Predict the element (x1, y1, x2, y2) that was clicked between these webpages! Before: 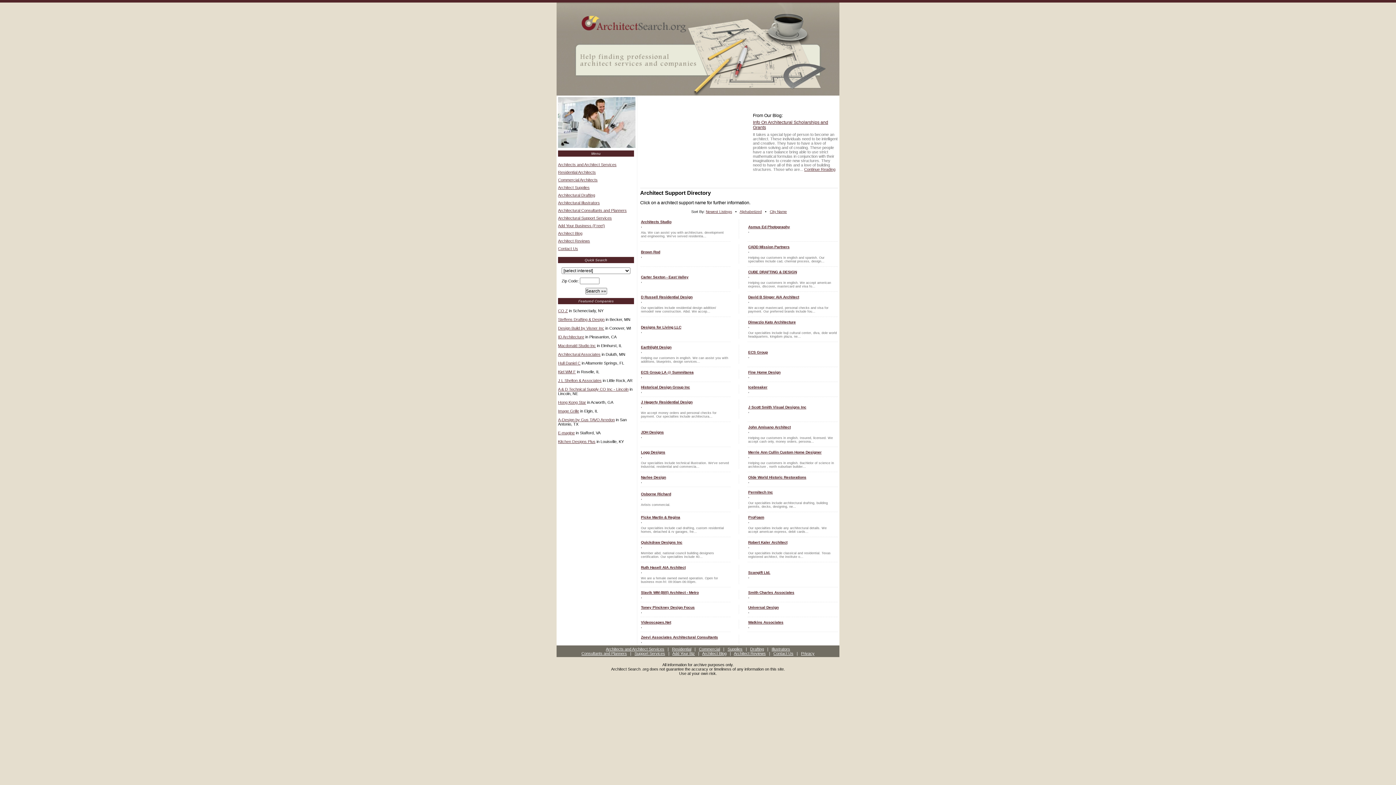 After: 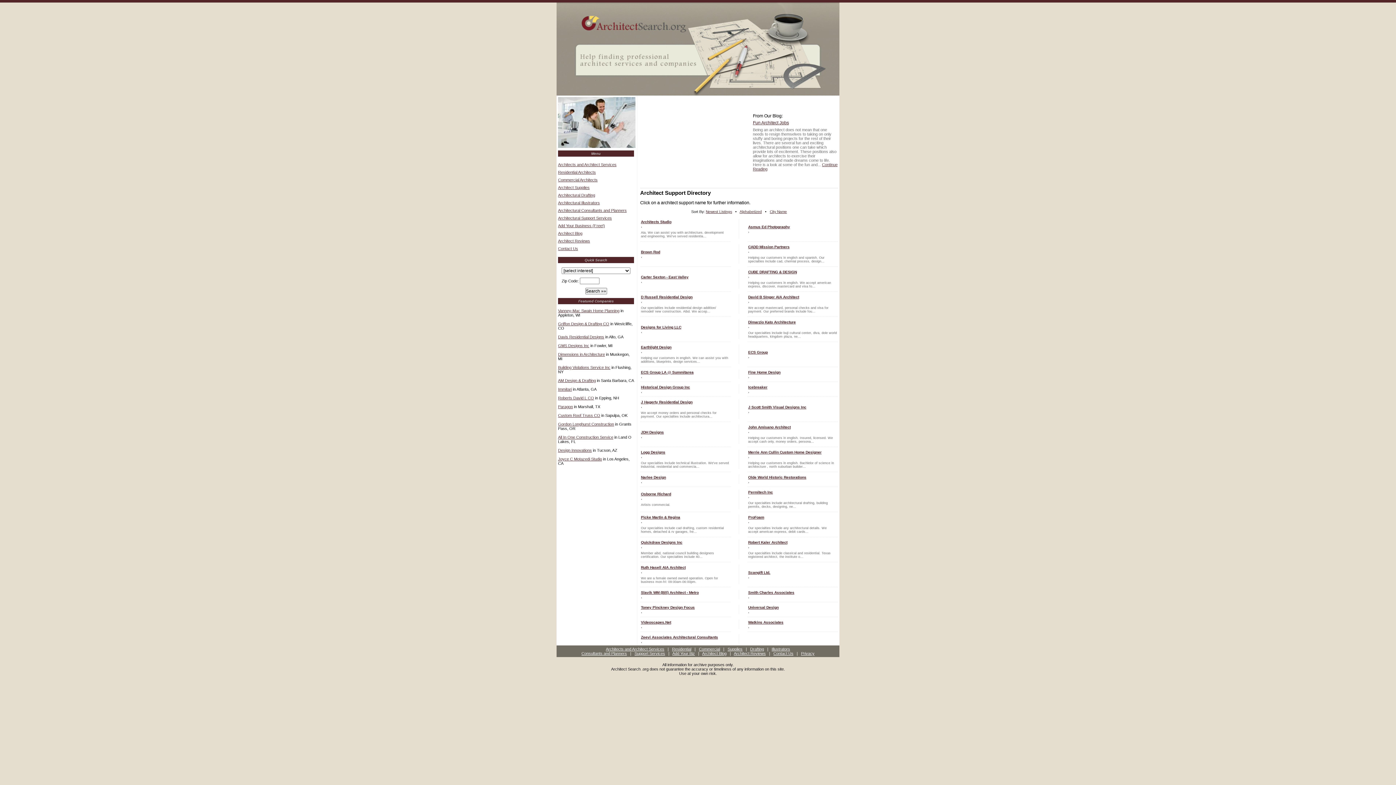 Action: label: Watkins Associates bbox: (748, 620, 783, 624)